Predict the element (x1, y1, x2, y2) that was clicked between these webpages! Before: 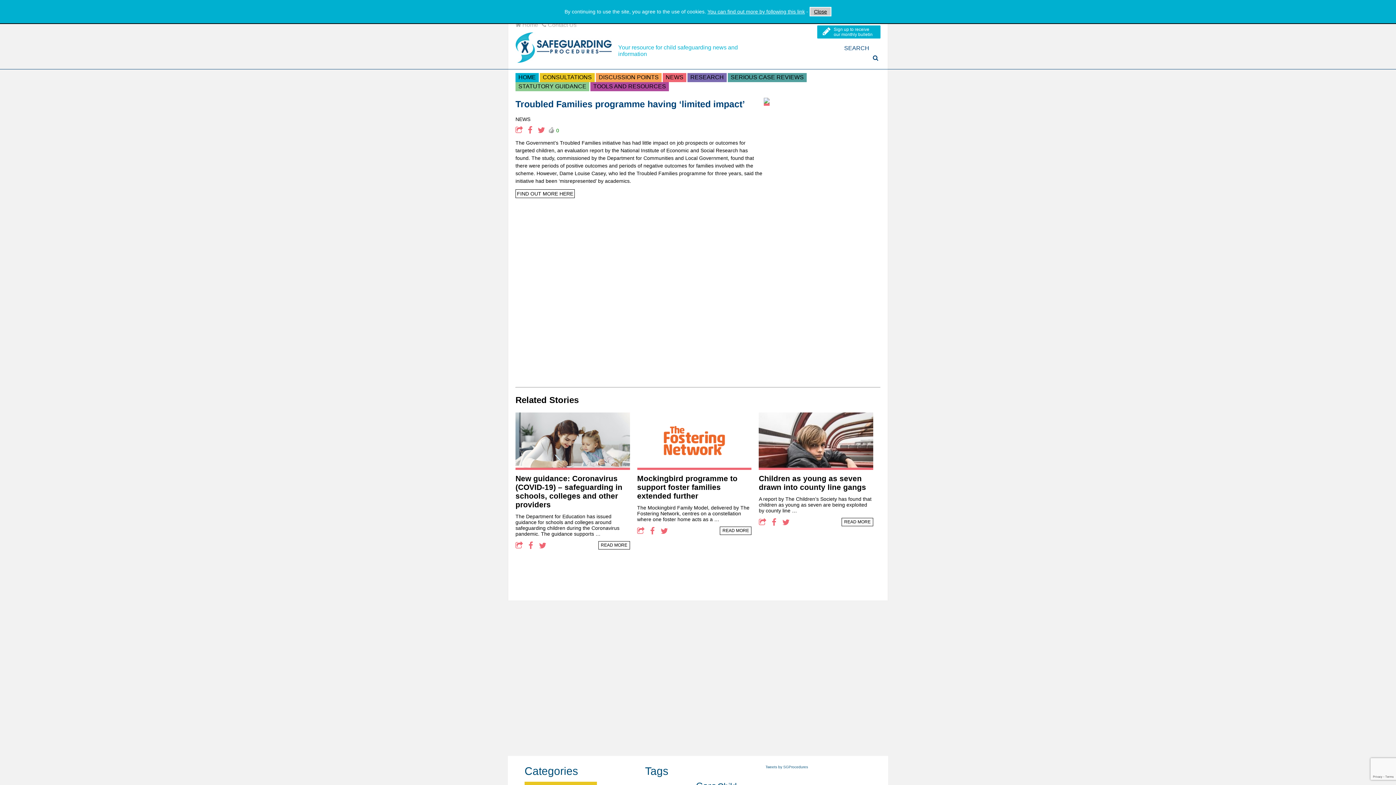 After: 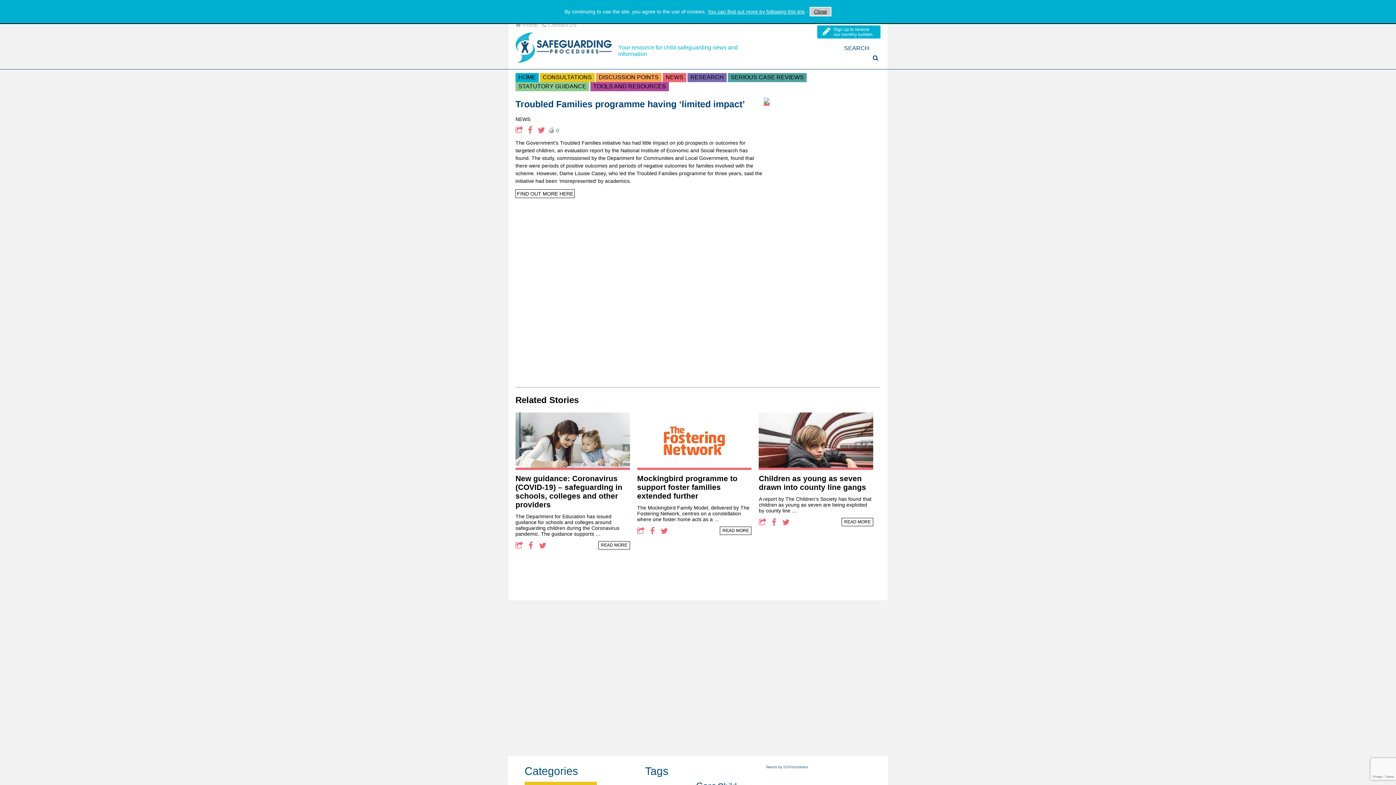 Action: bbox: (660, 527, 668, 536)